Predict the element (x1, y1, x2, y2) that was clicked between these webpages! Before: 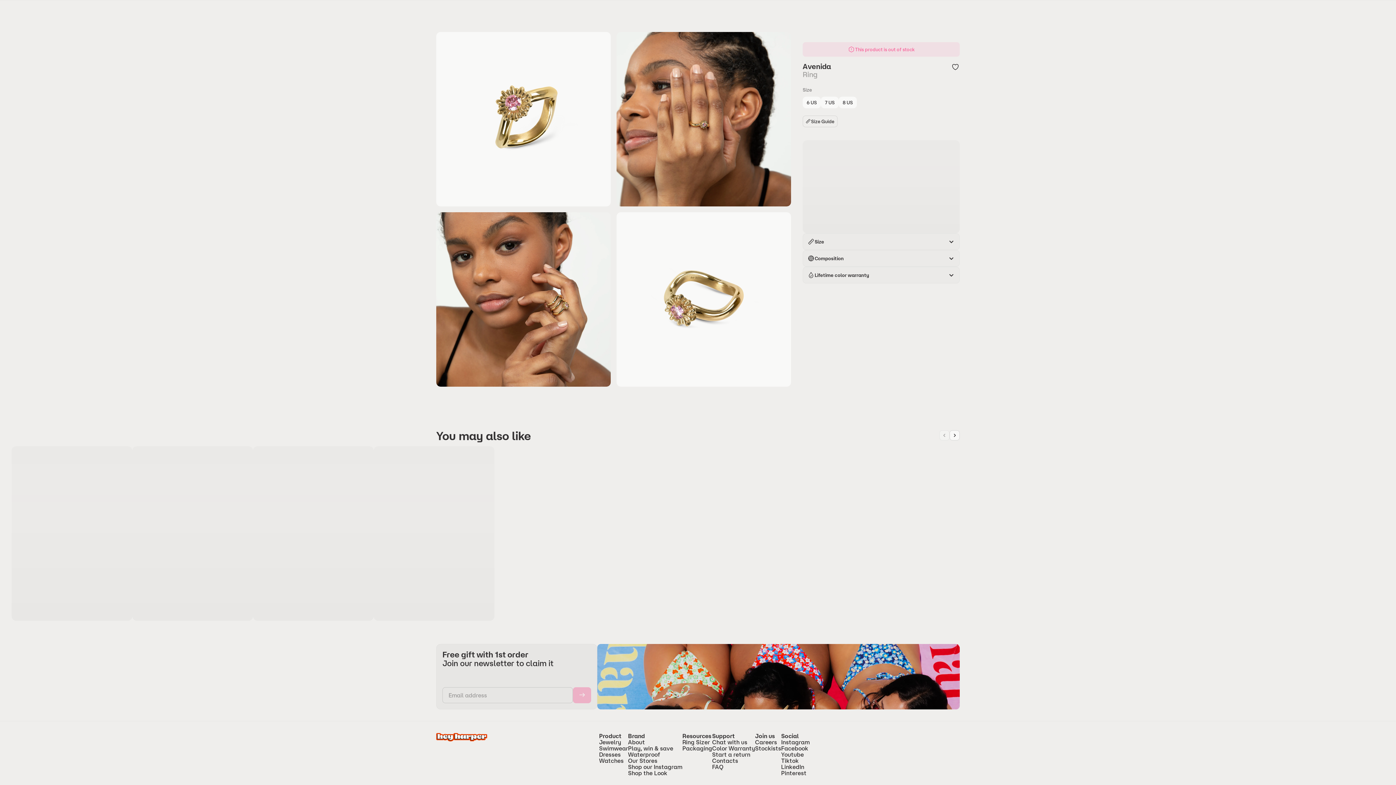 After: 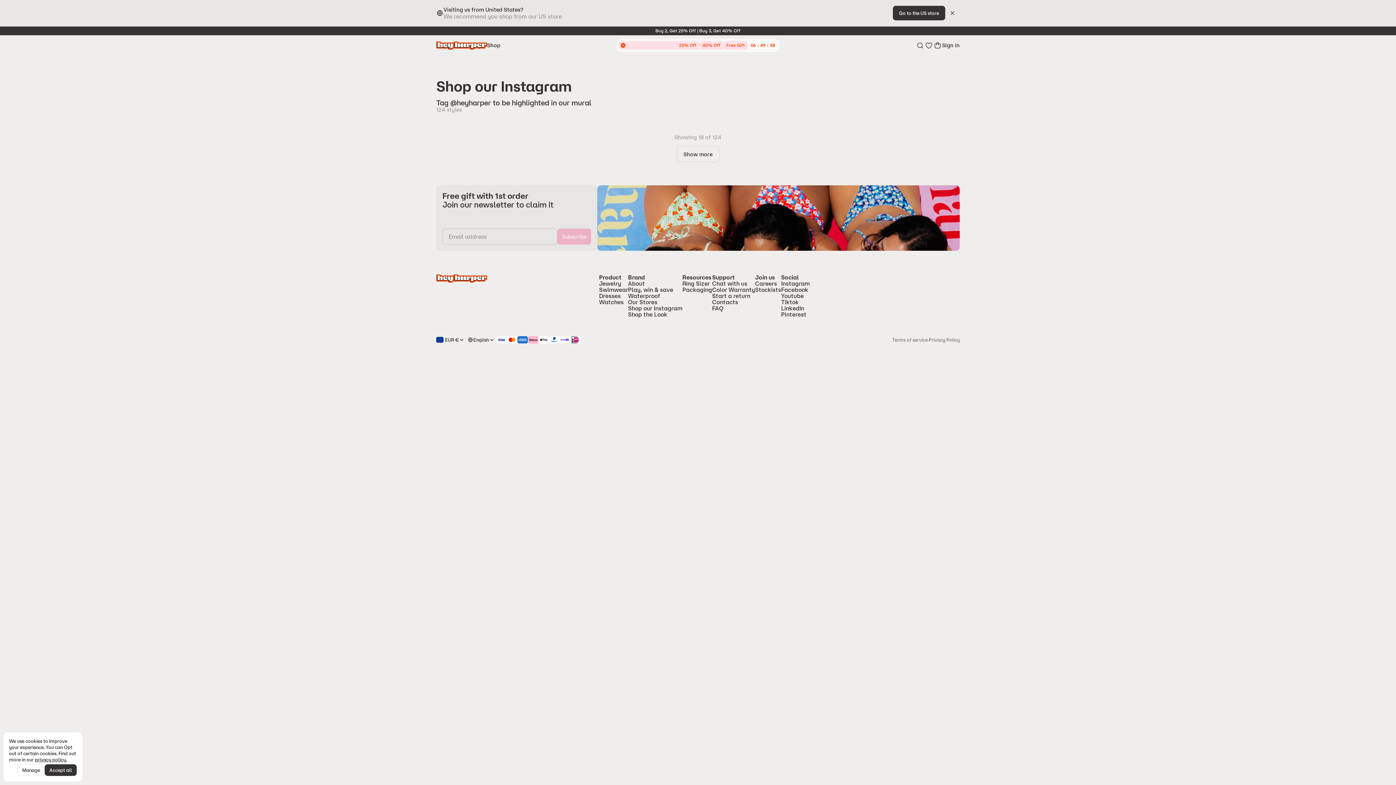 Action: label: Shop our Instagram bbox: (628, 764, 682, 770)